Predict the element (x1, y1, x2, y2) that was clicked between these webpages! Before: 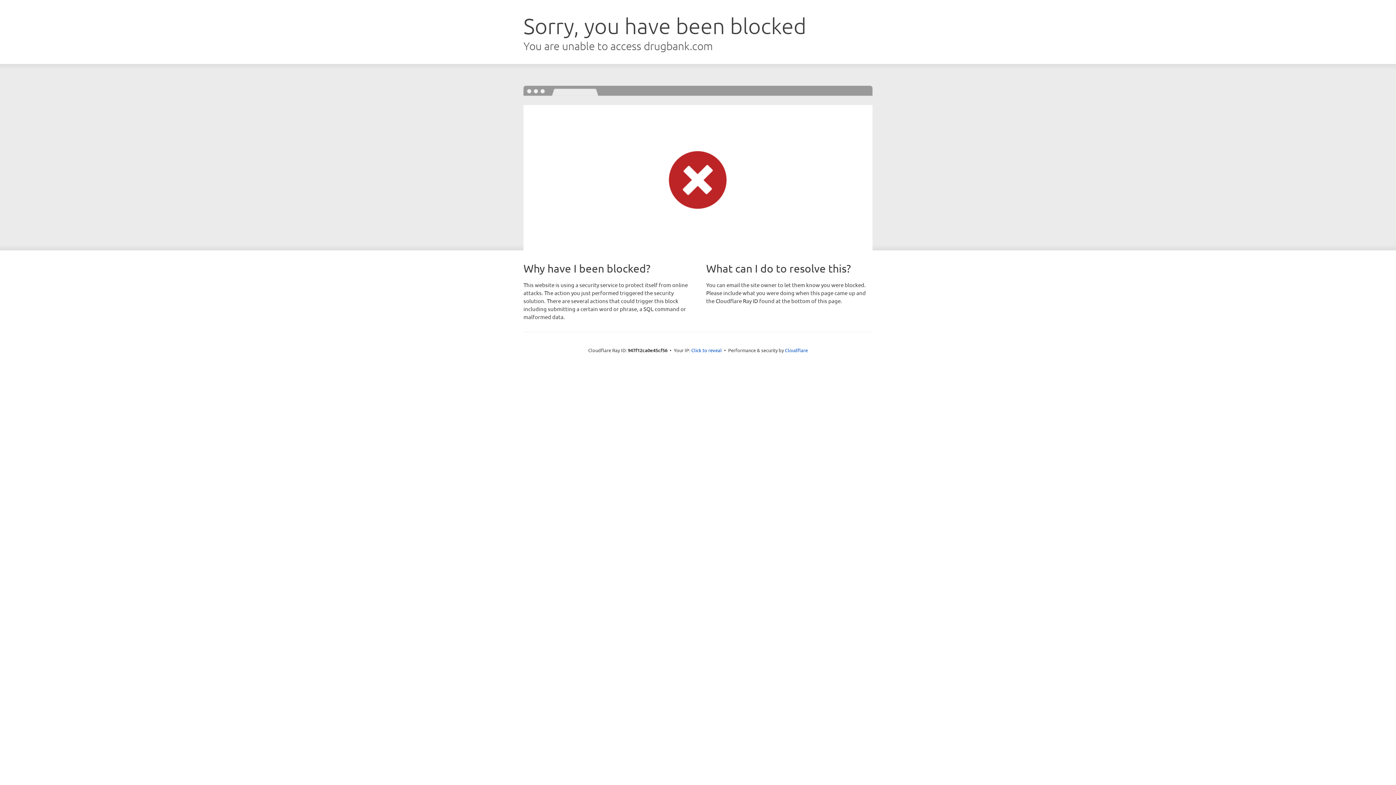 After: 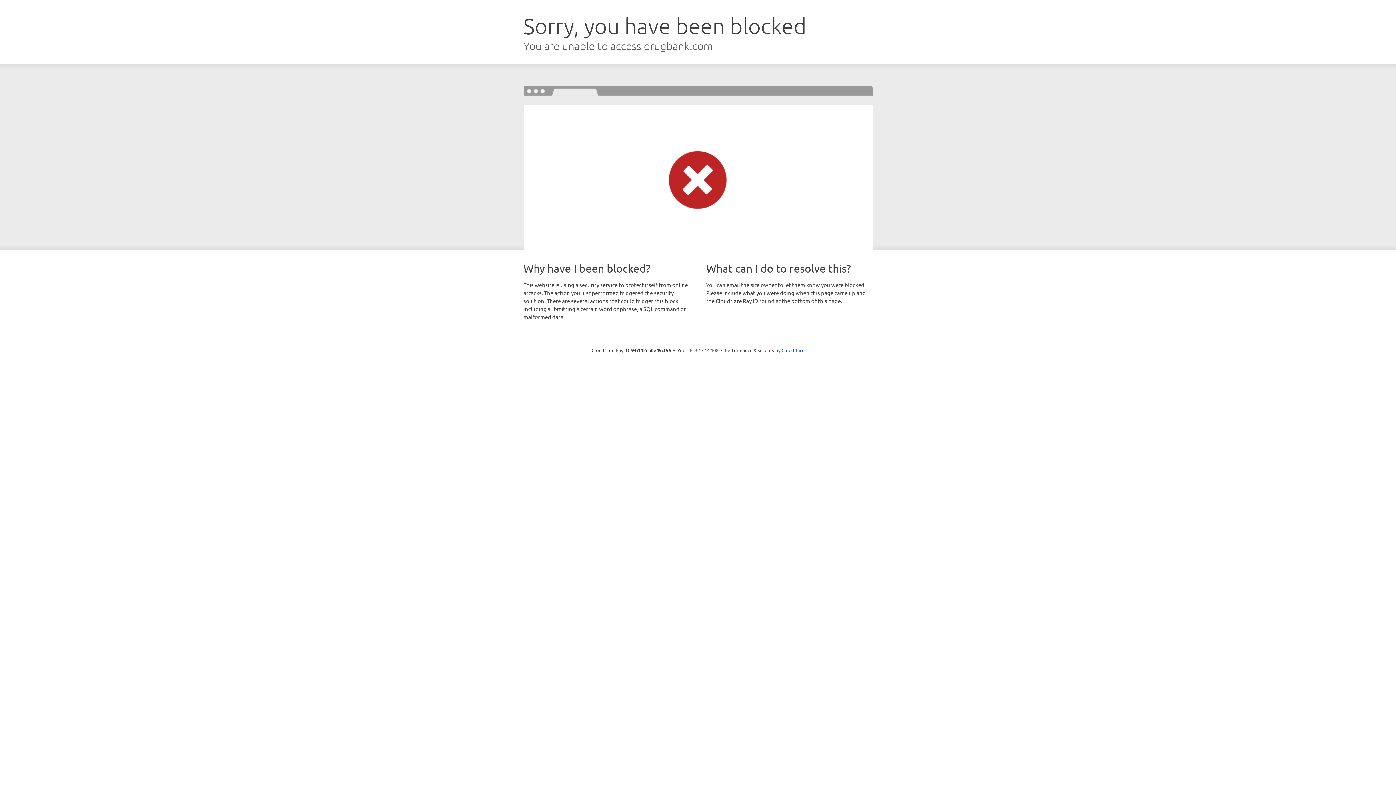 Action: bbox: (691, 346, 722, 353) label: Click to reveal